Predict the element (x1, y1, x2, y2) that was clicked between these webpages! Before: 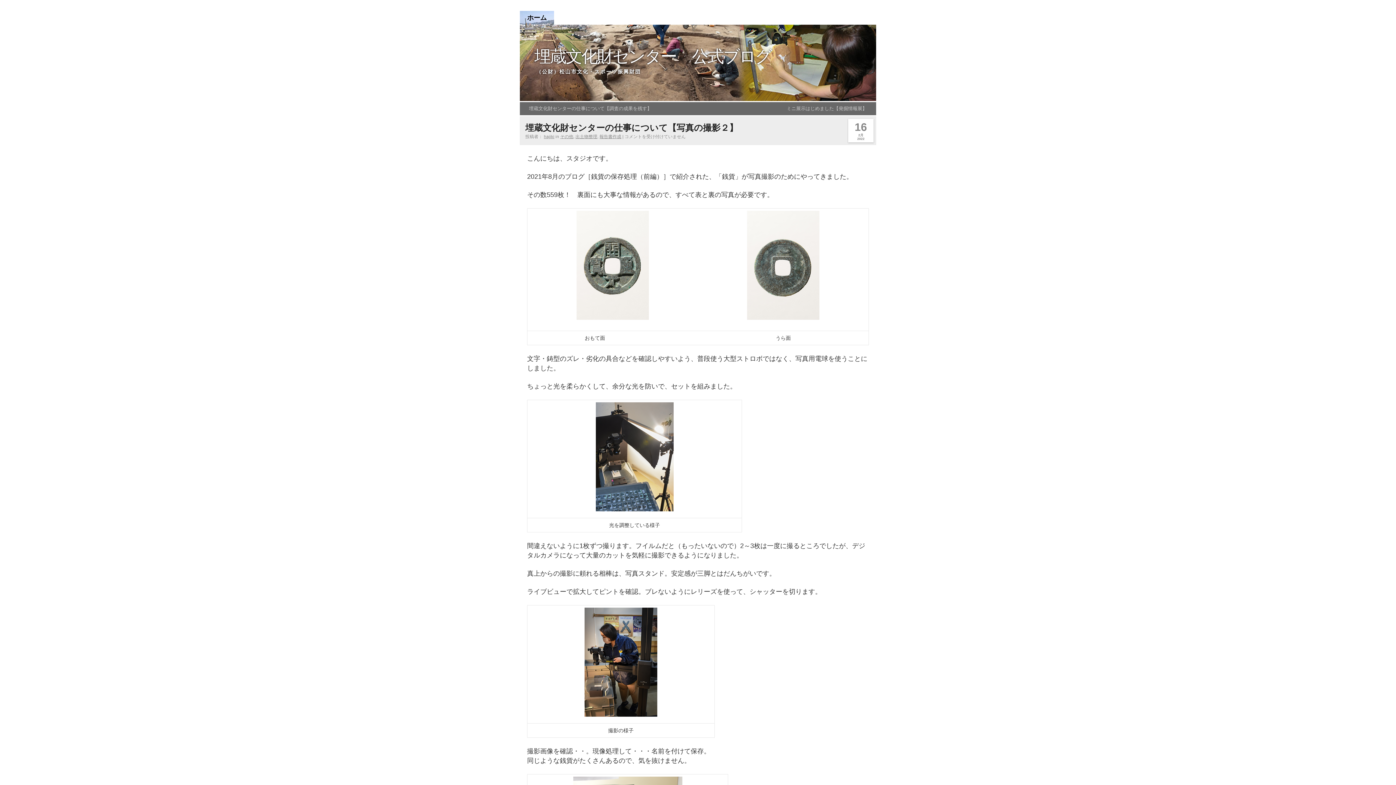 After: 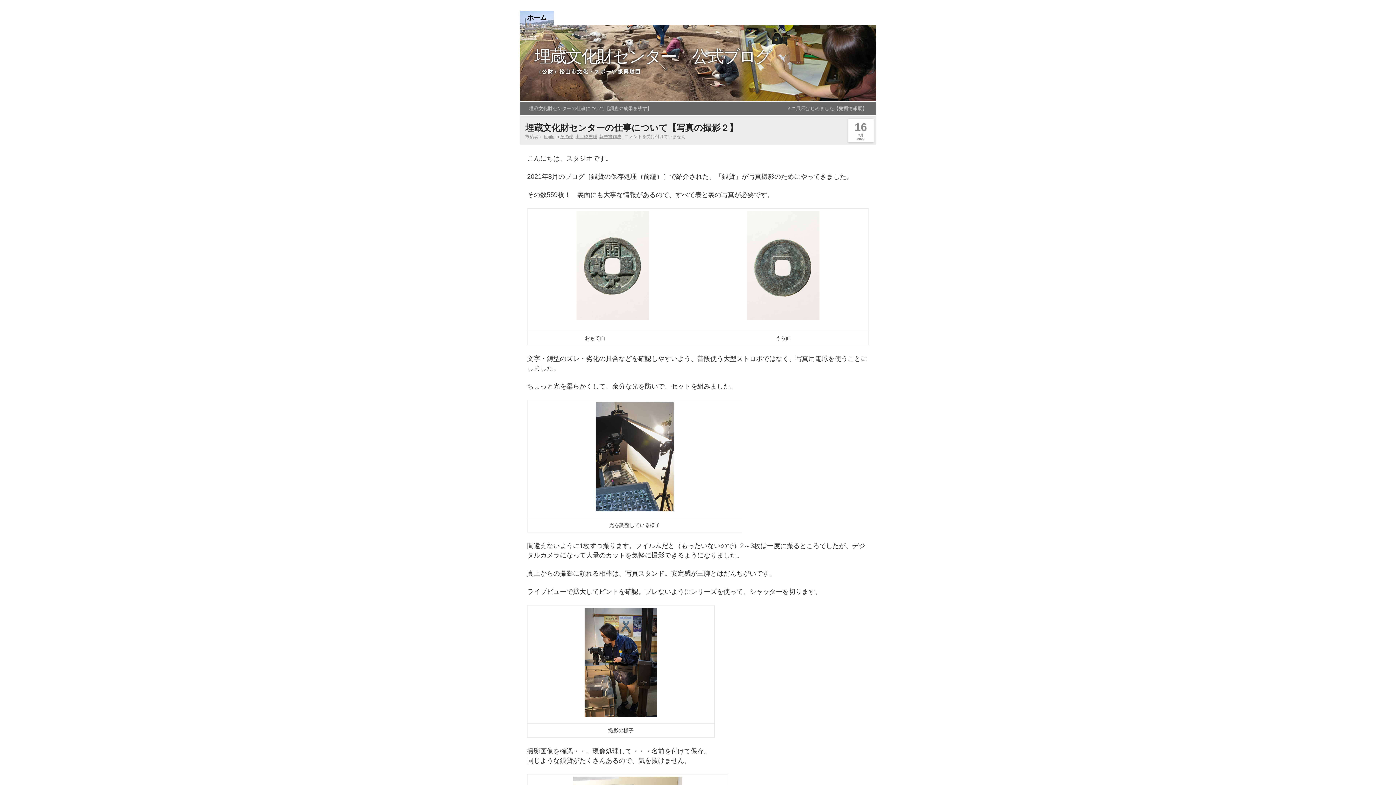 Action: bbox: (848, 118, 873, 142) label: 16
2月
2022